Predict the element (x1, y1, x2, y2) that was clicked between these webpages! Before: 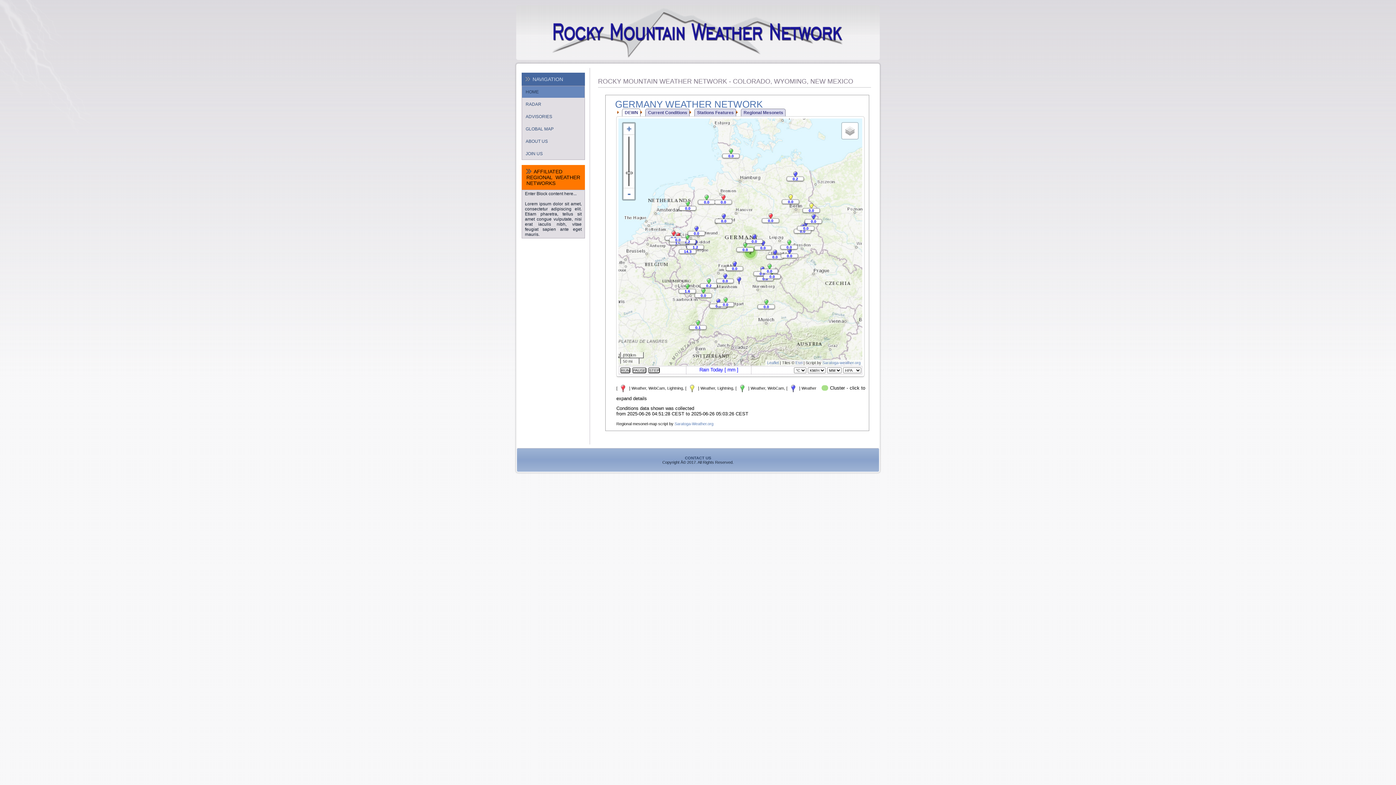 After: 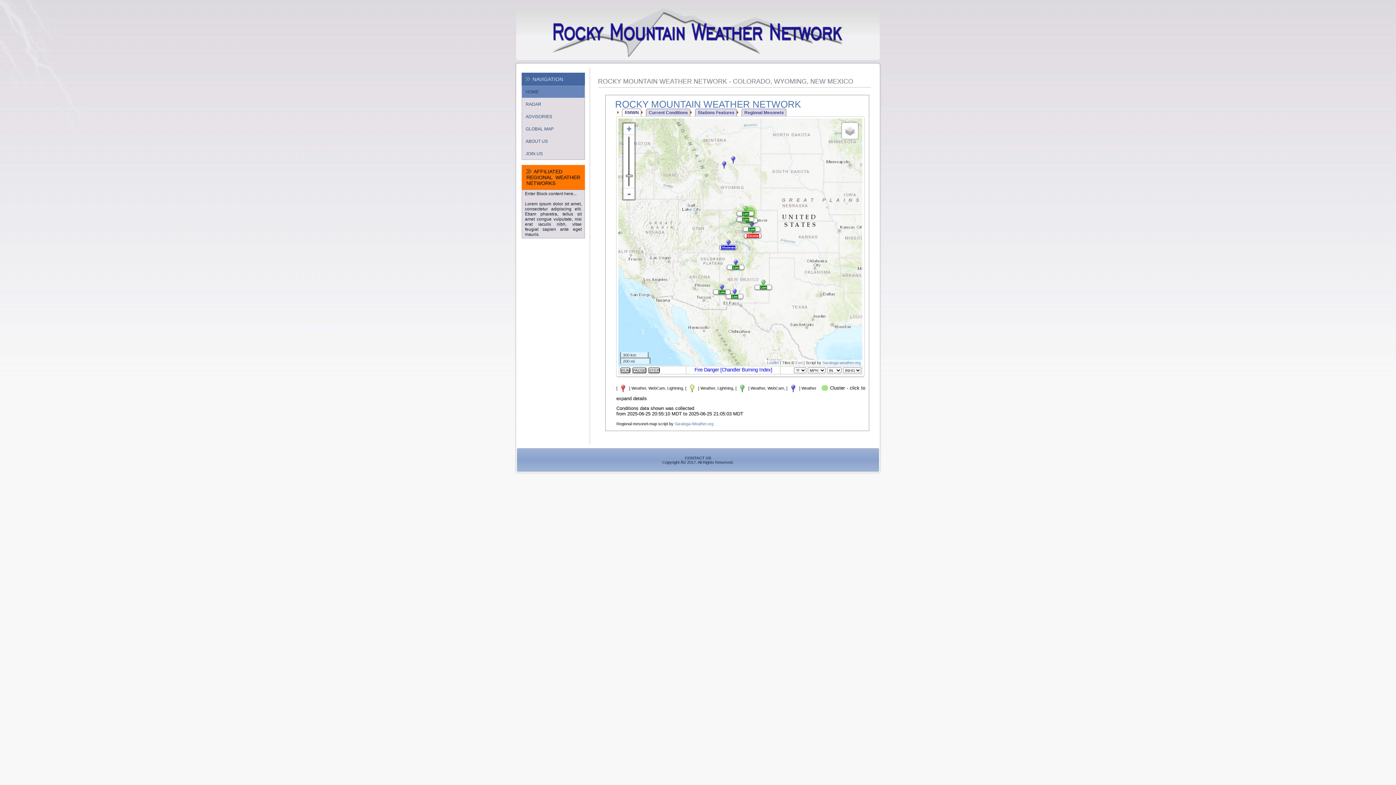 Action: label: HOME bbox: (522, 86, 584, 97)